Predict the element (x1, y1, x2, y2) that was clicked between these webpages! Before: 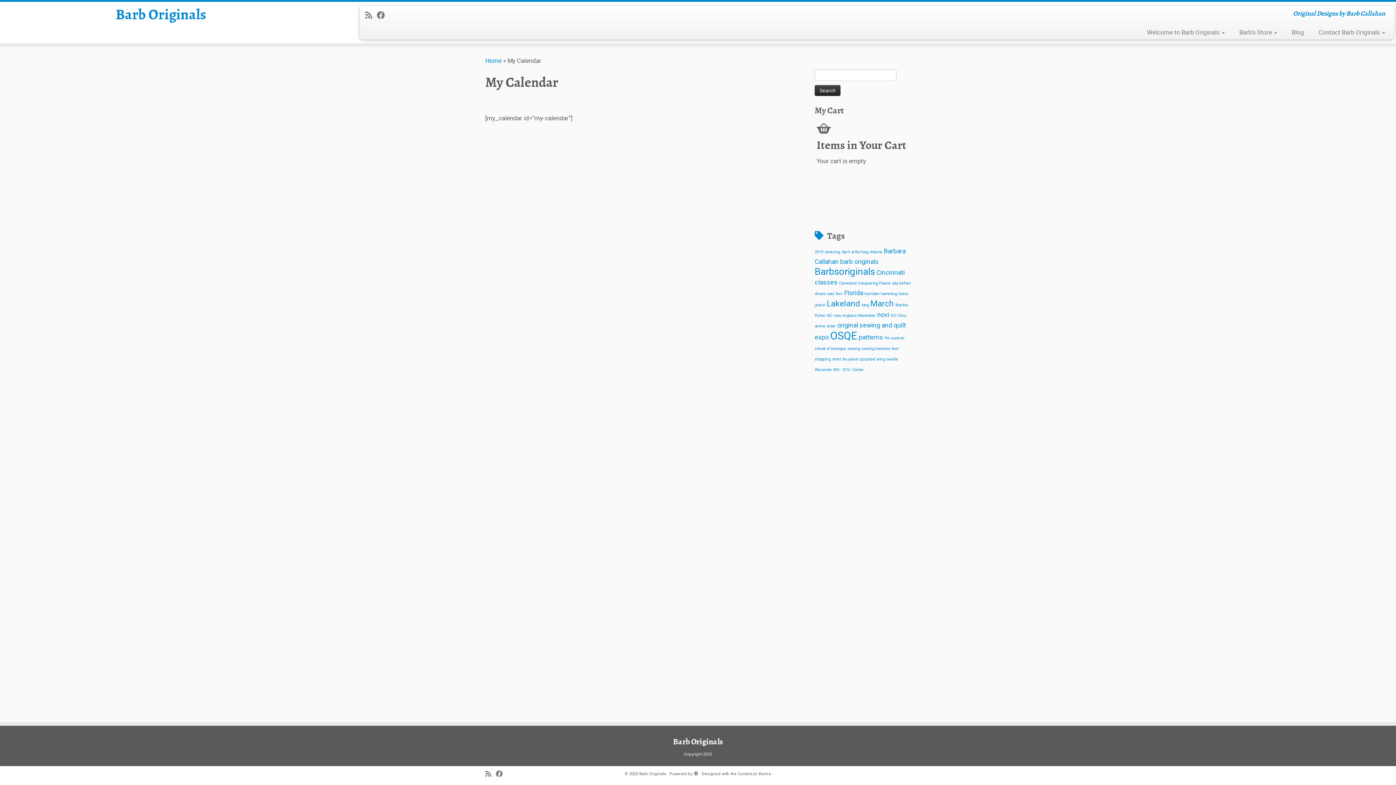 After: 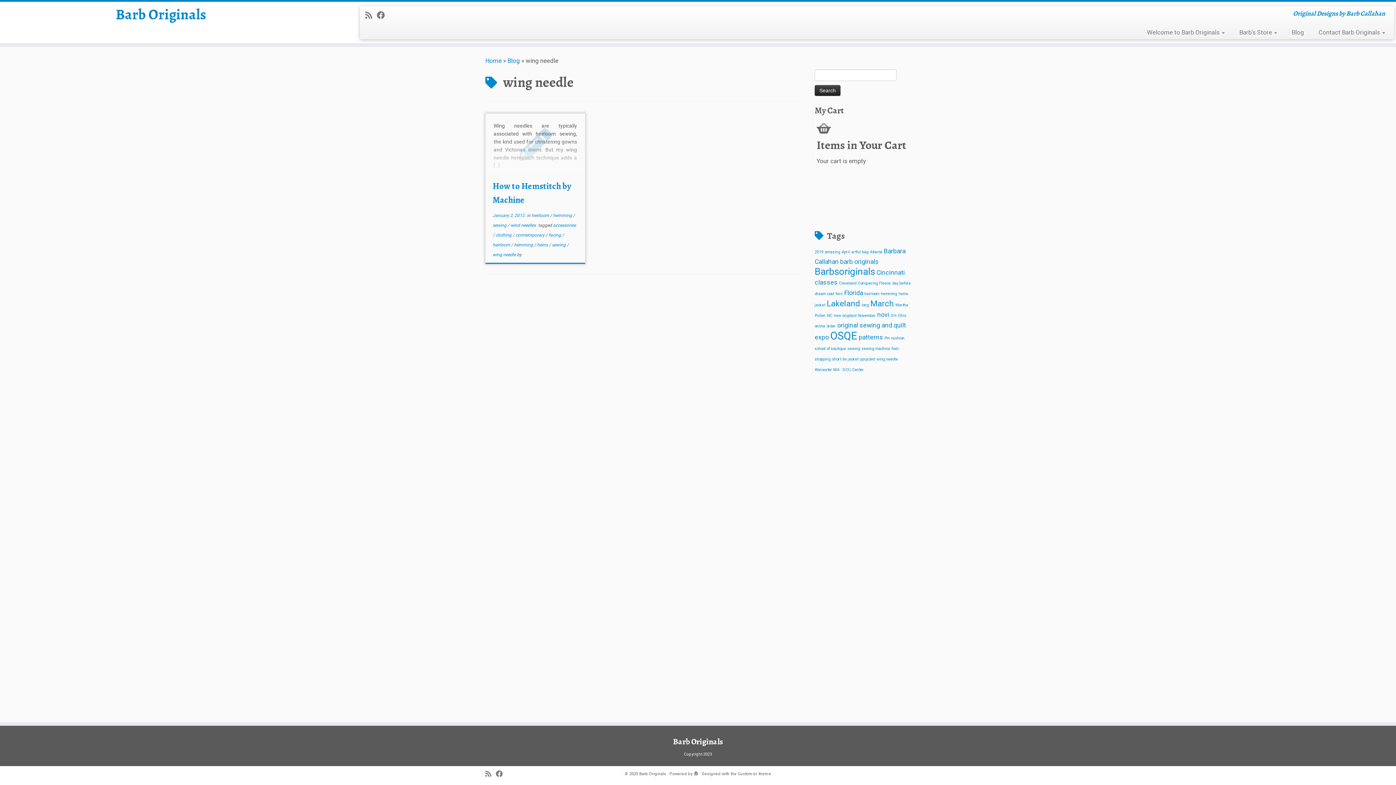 Action: label: wing needle (1 item) bbox: (876, 357, 898, 361)